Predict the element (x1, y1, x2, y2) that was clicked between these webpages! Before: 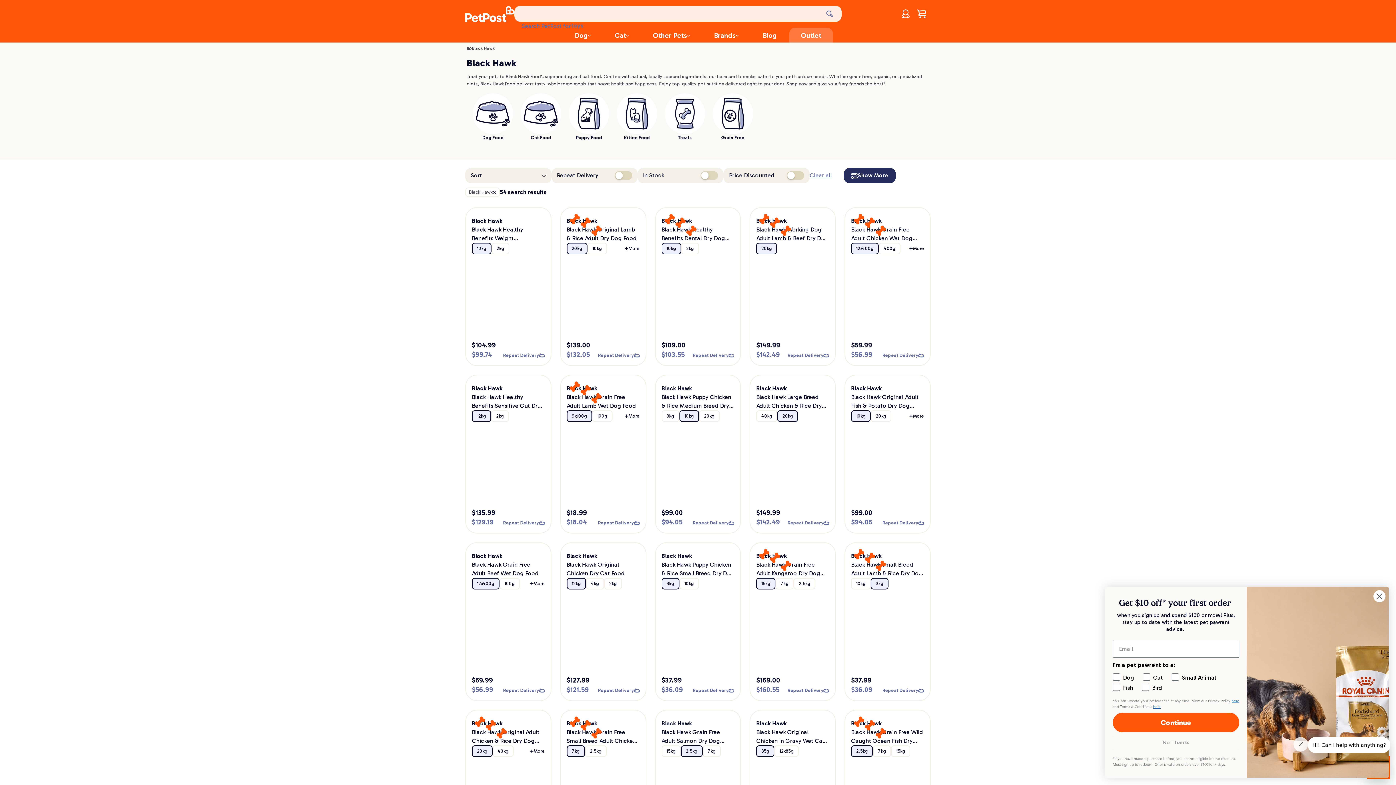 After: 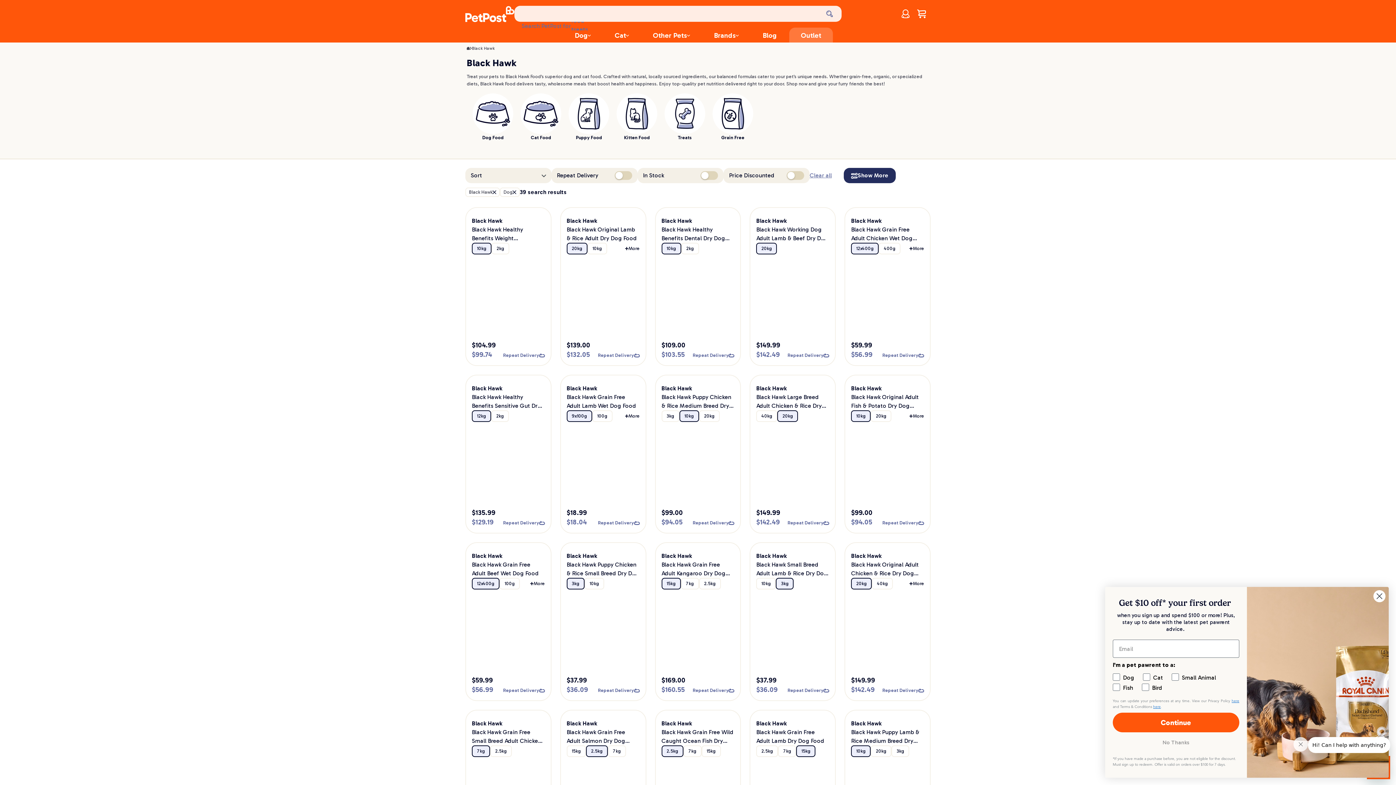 Action: label: Dog Food bbox: (472, 93, 513, 141)